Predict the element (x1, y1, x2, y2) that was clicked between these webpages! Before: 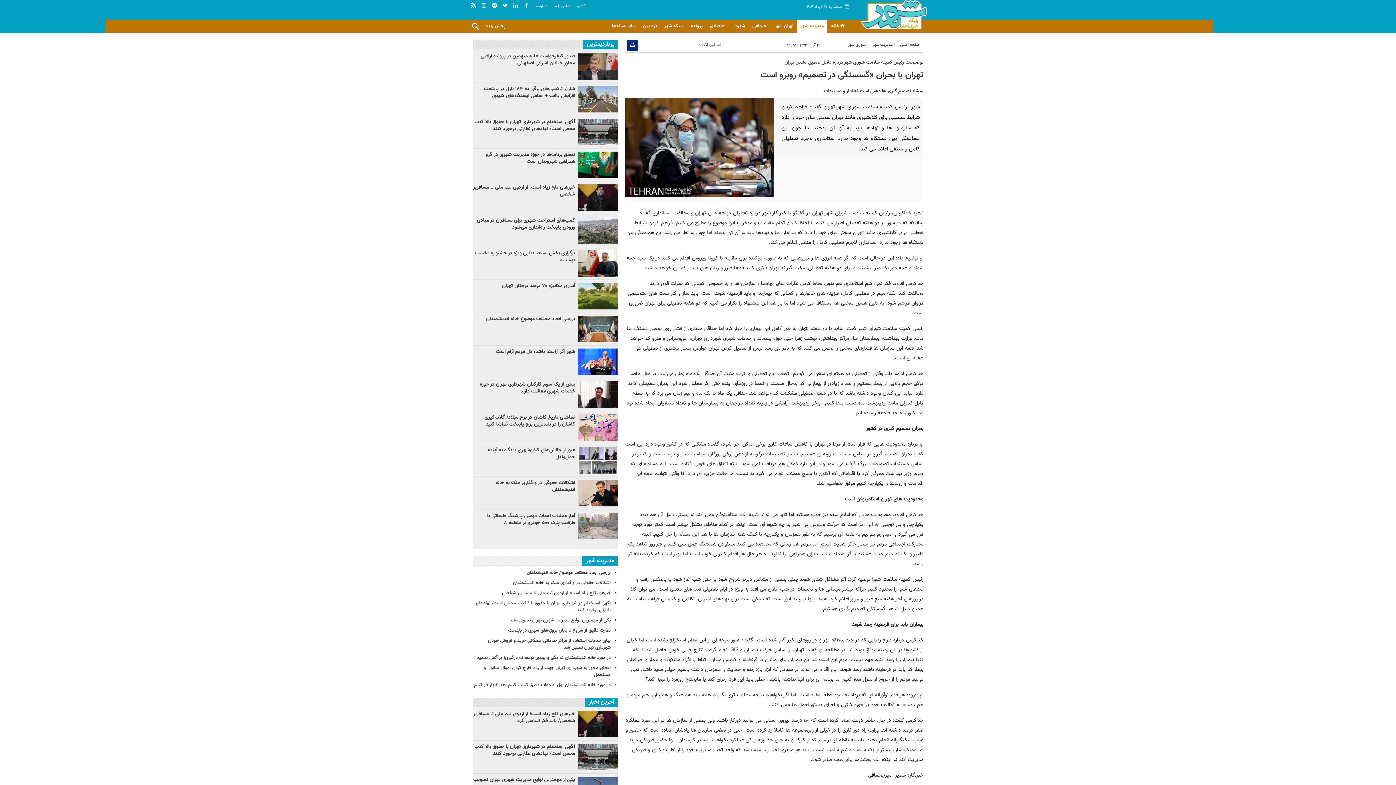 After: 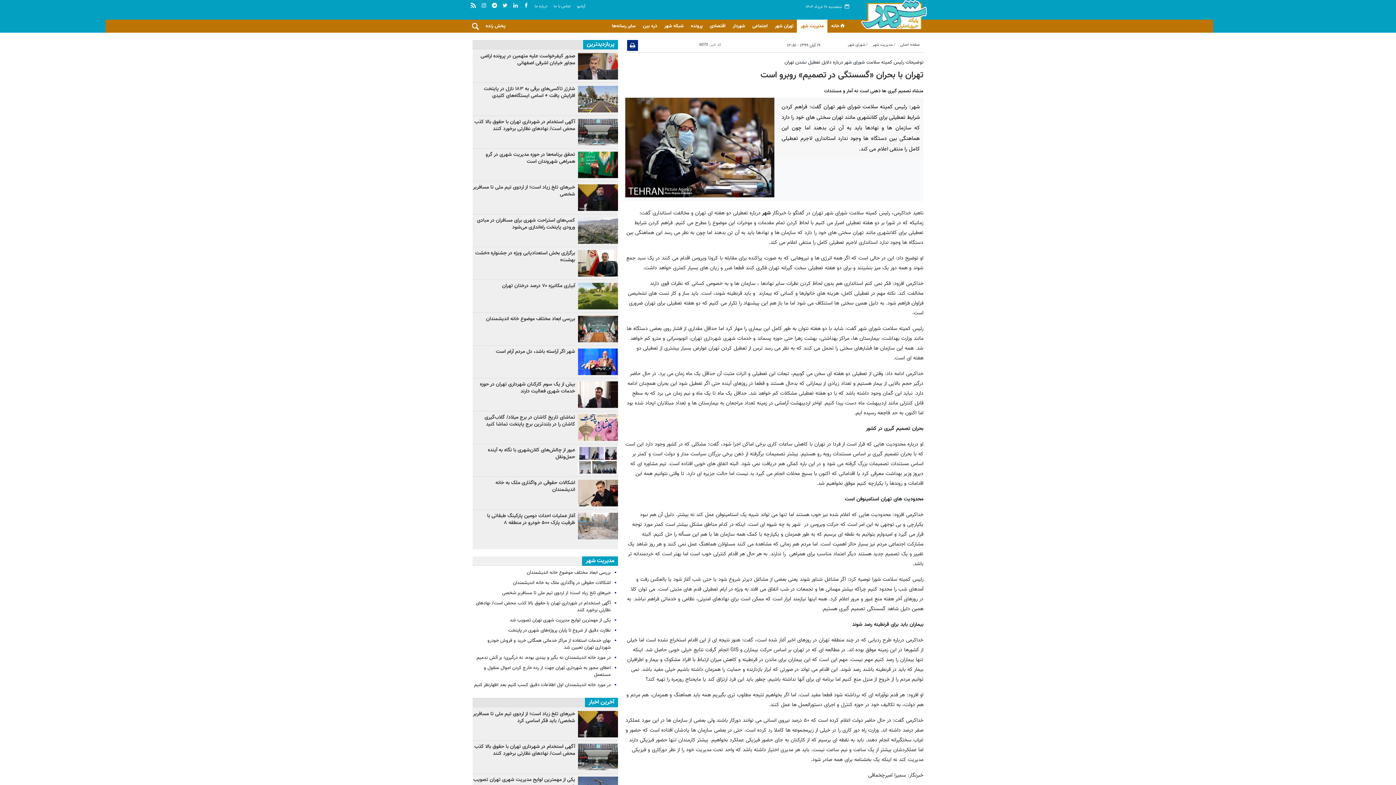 Action: bbox: (578, 348, 618, 375)